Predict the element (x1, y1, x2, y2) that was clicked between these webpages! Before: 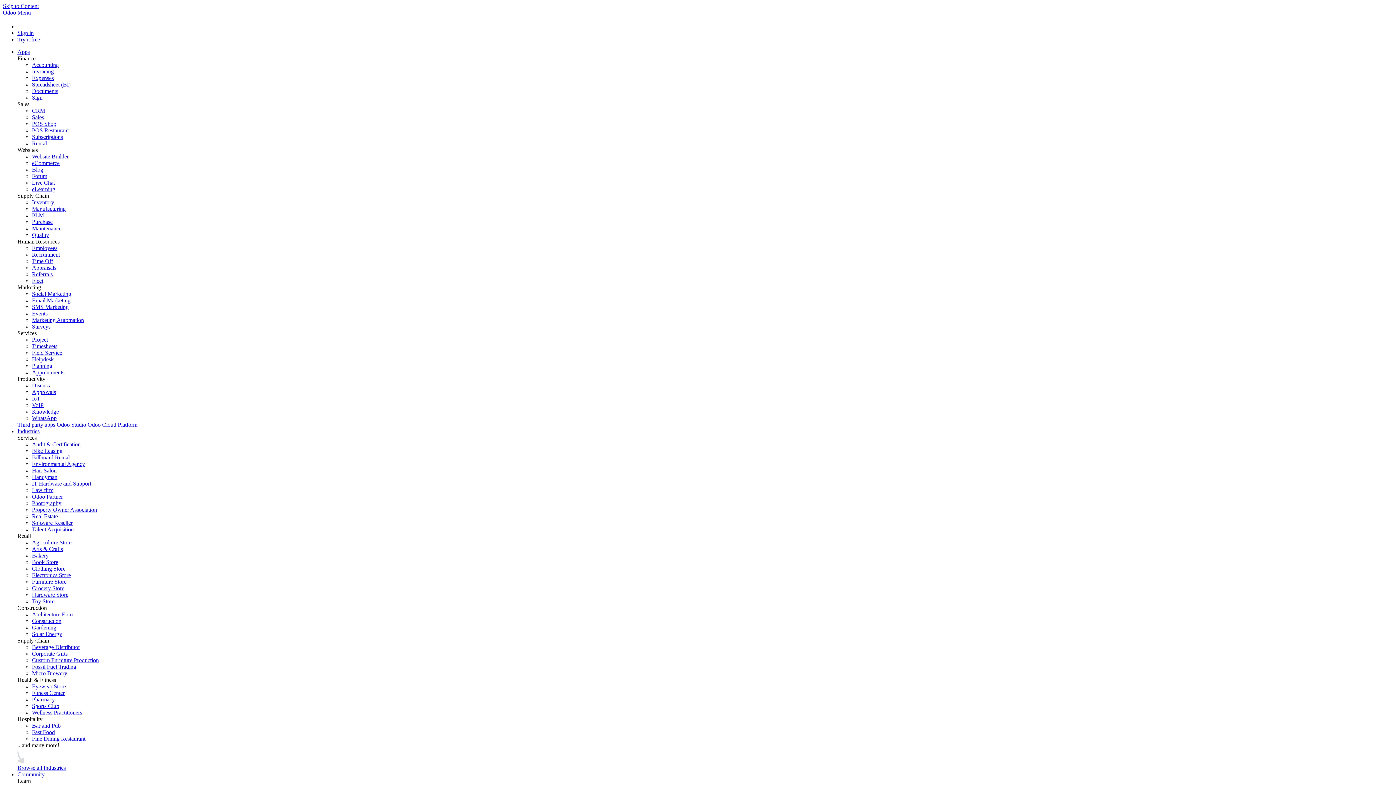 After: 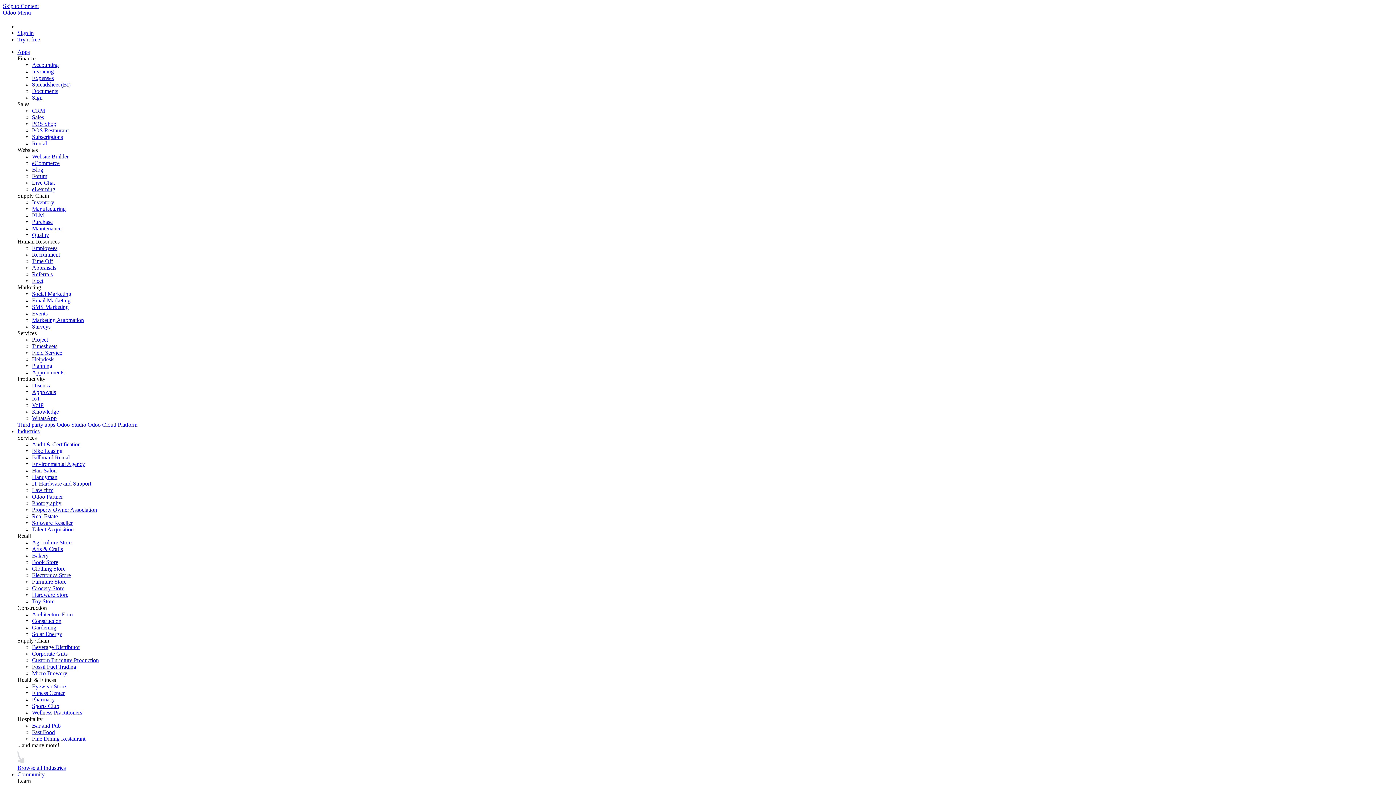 Action: label: Hair Salon bbox: (32, 467, 56, 473)